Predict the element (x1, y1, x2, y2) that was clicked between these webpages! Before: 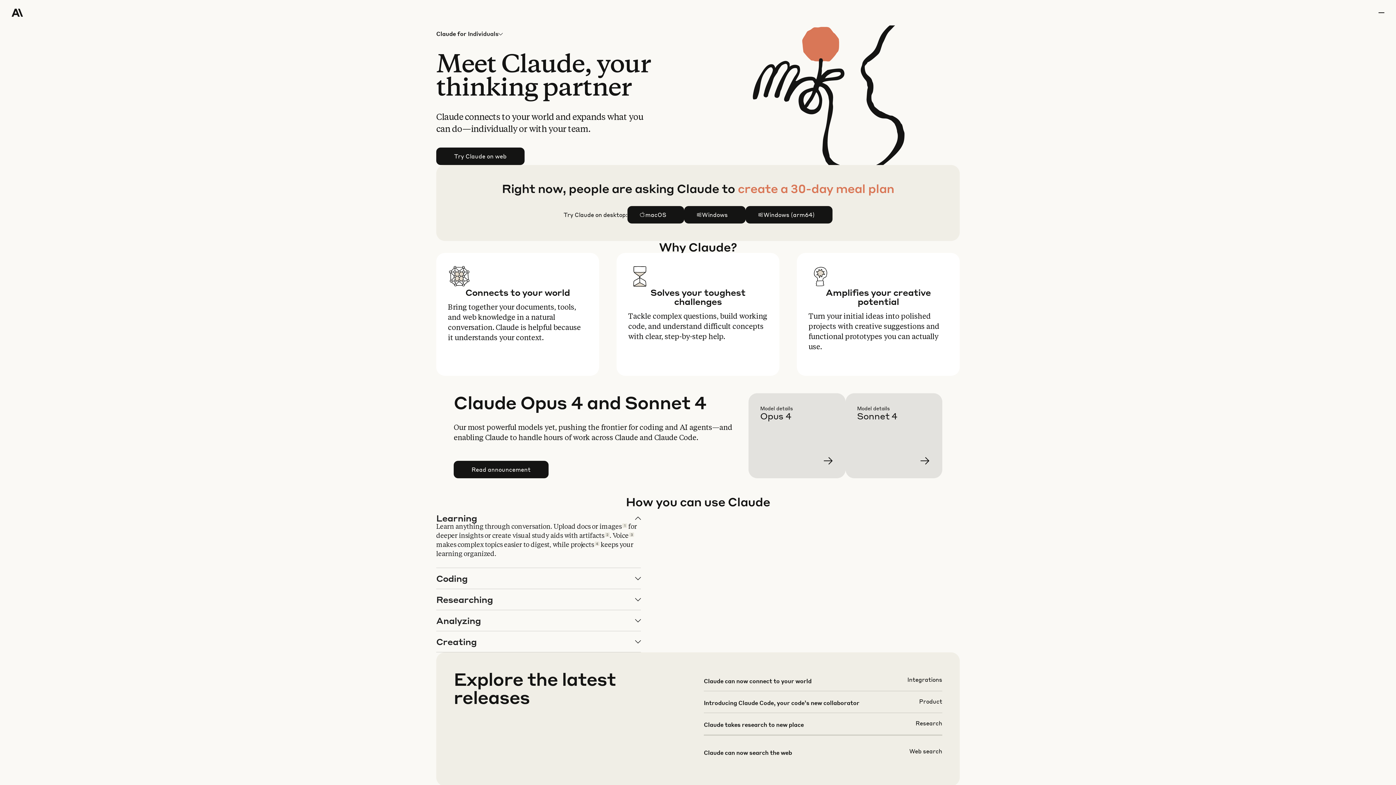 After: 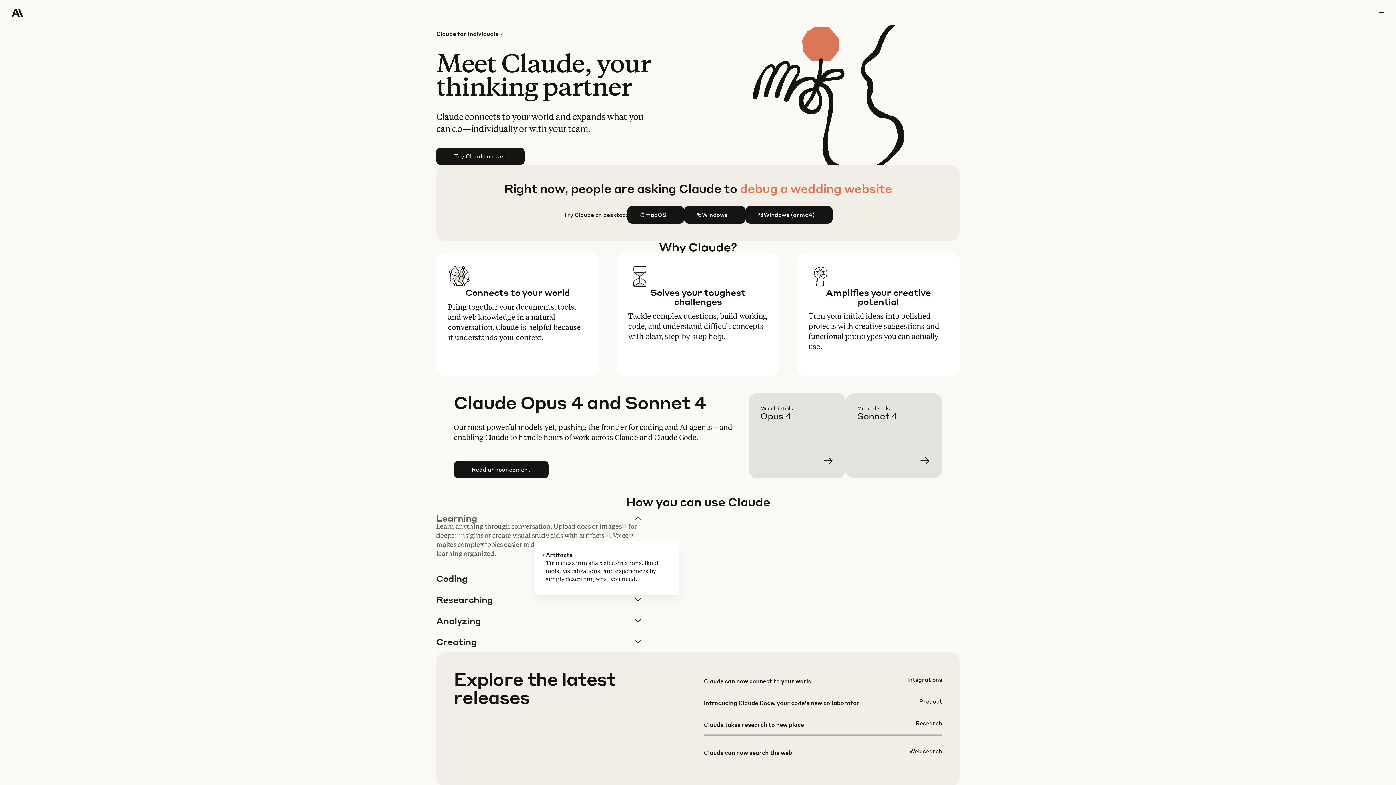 Action: bbox: (605, 532, 609, 537) label: 2